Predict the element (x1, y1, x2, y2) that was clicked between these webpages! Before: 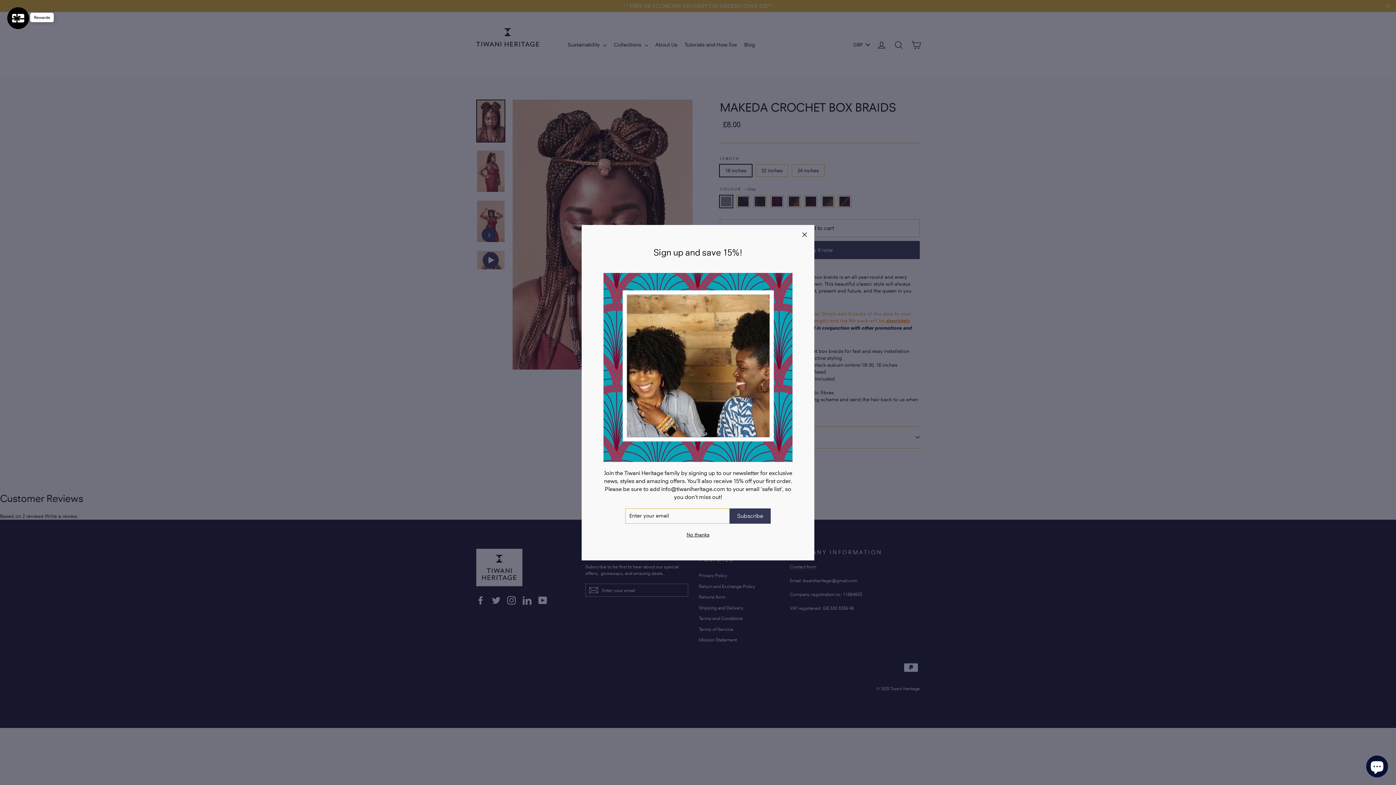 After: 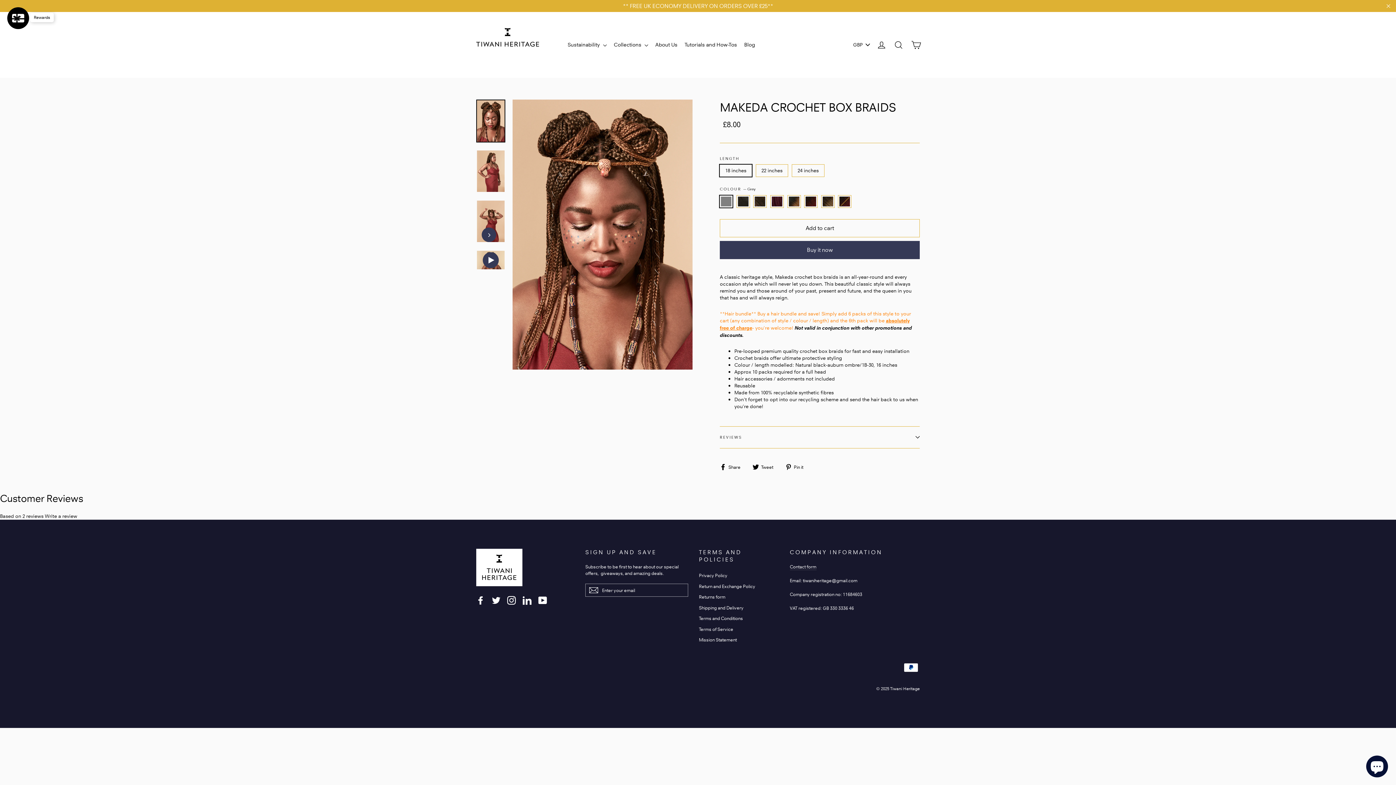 Action: label: "Close (esc)" bbox: (794, 224, 814, 244)